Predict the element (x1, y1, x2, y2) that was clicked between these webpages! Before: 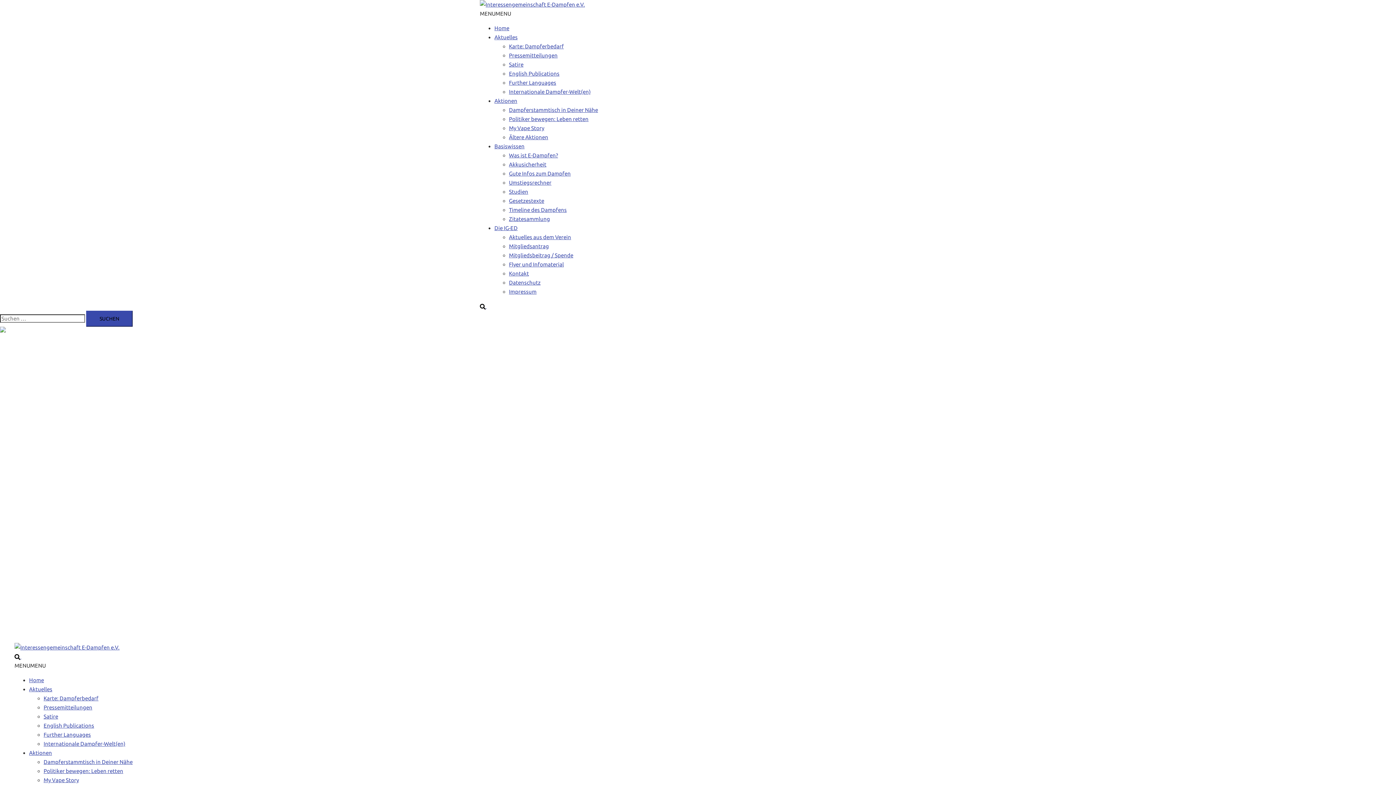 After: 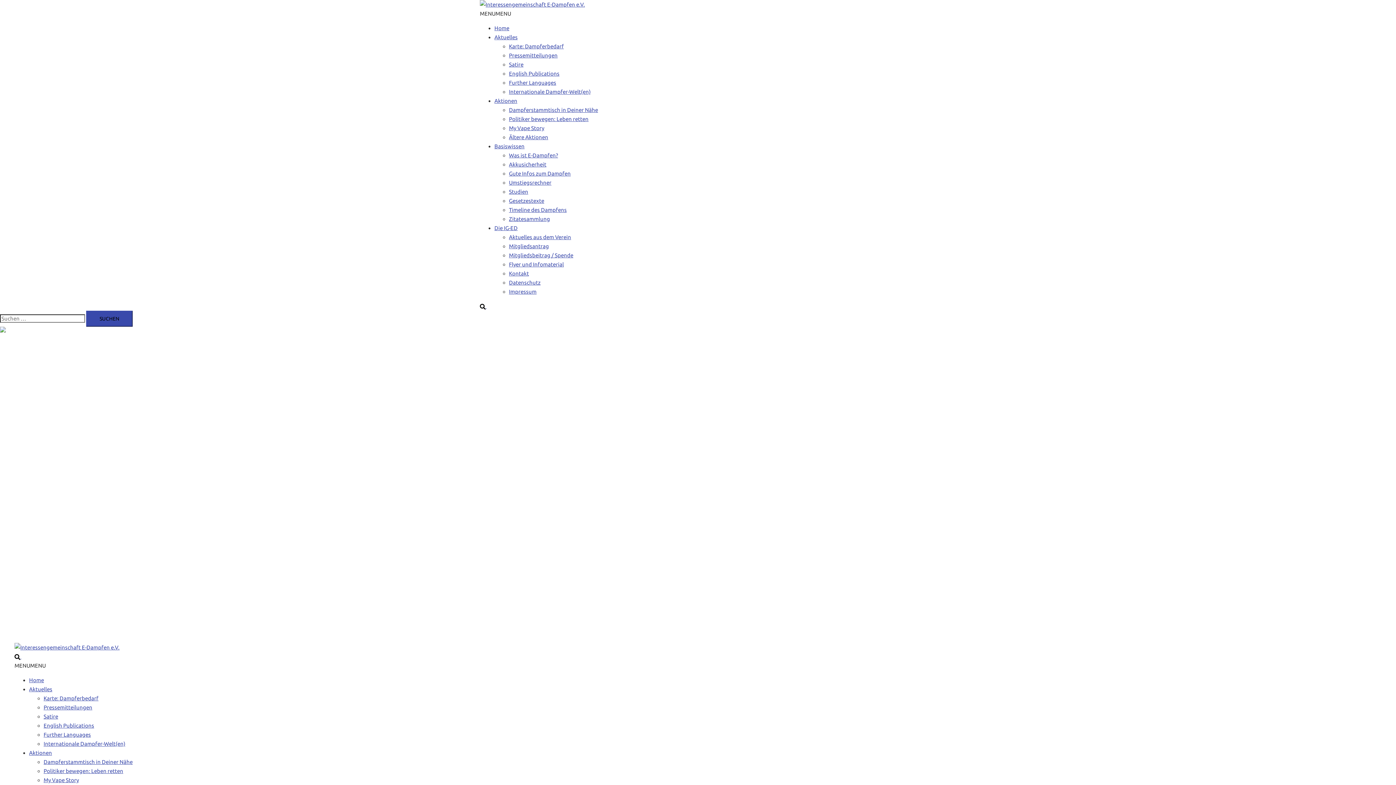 Action: bbox: (43, 713, 58, 720) label: Satire